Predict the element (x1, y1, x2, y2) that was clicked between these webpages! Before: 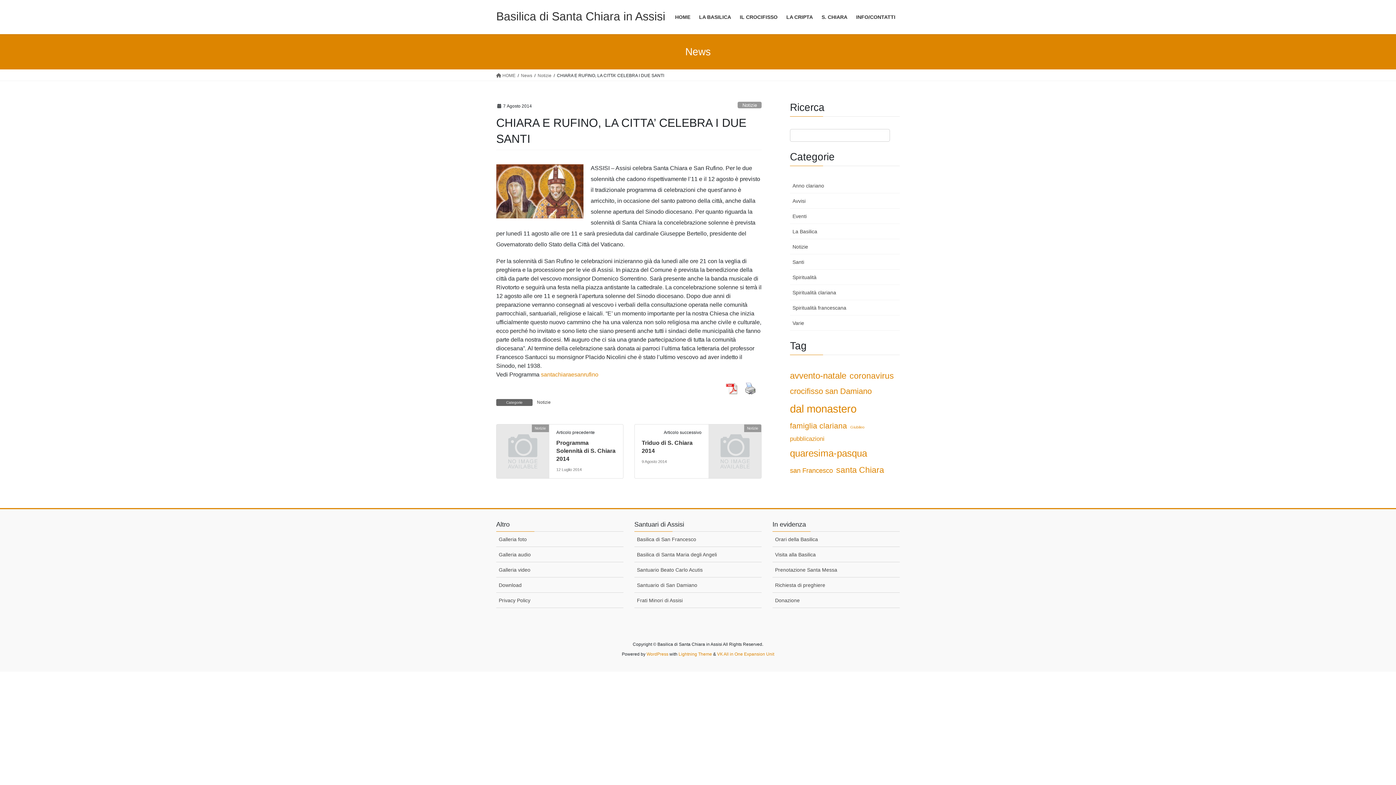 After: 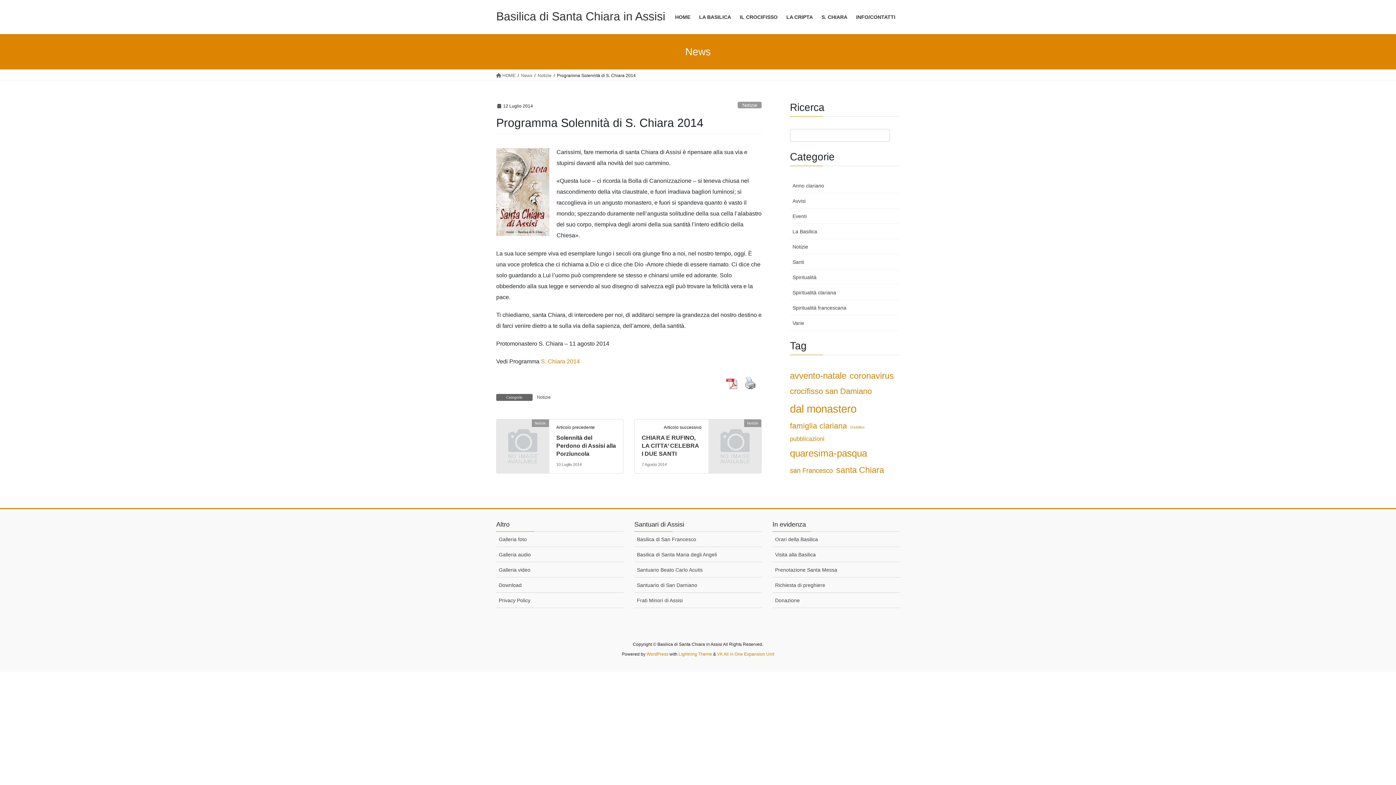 Action: bbox: (556, 440, 615, 462) label: Programma Solennità di S. Chiara 2014